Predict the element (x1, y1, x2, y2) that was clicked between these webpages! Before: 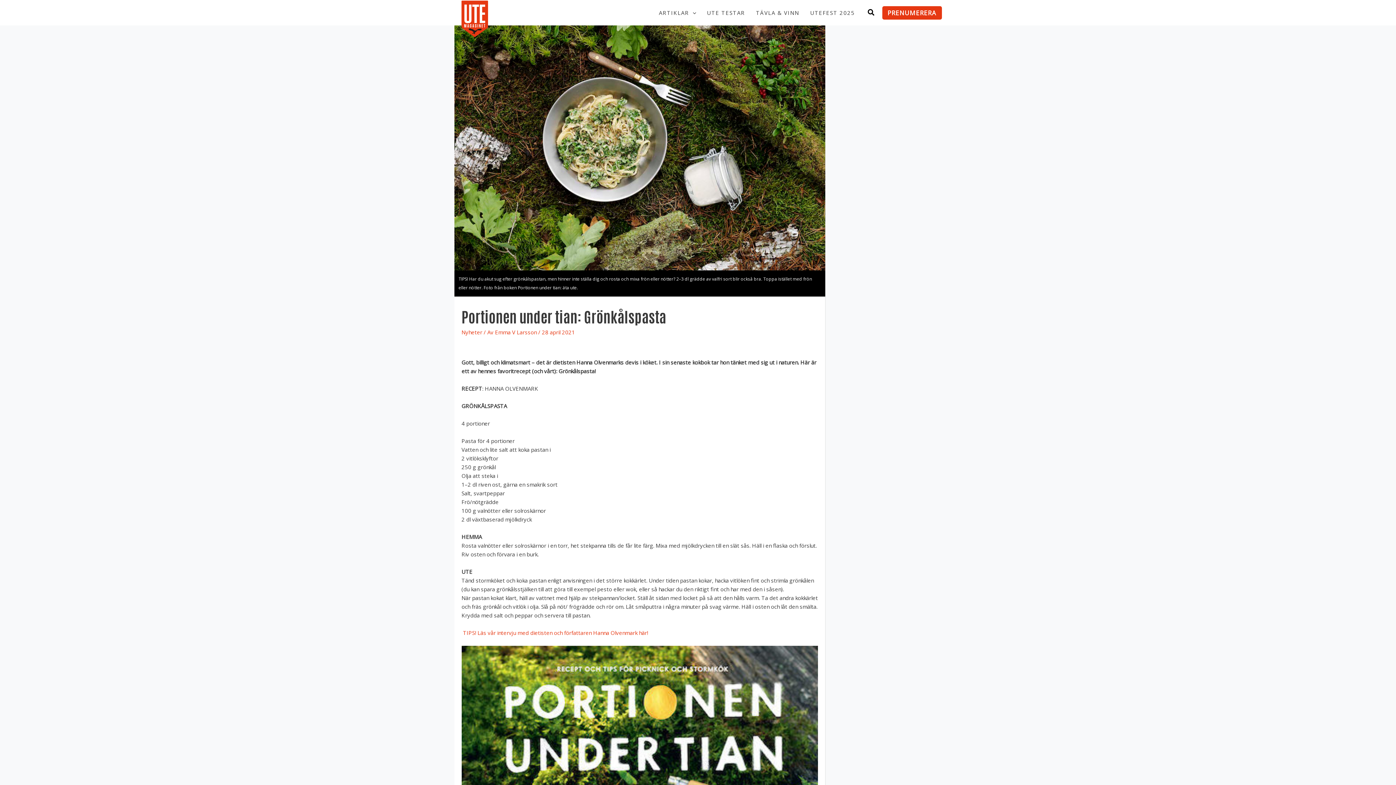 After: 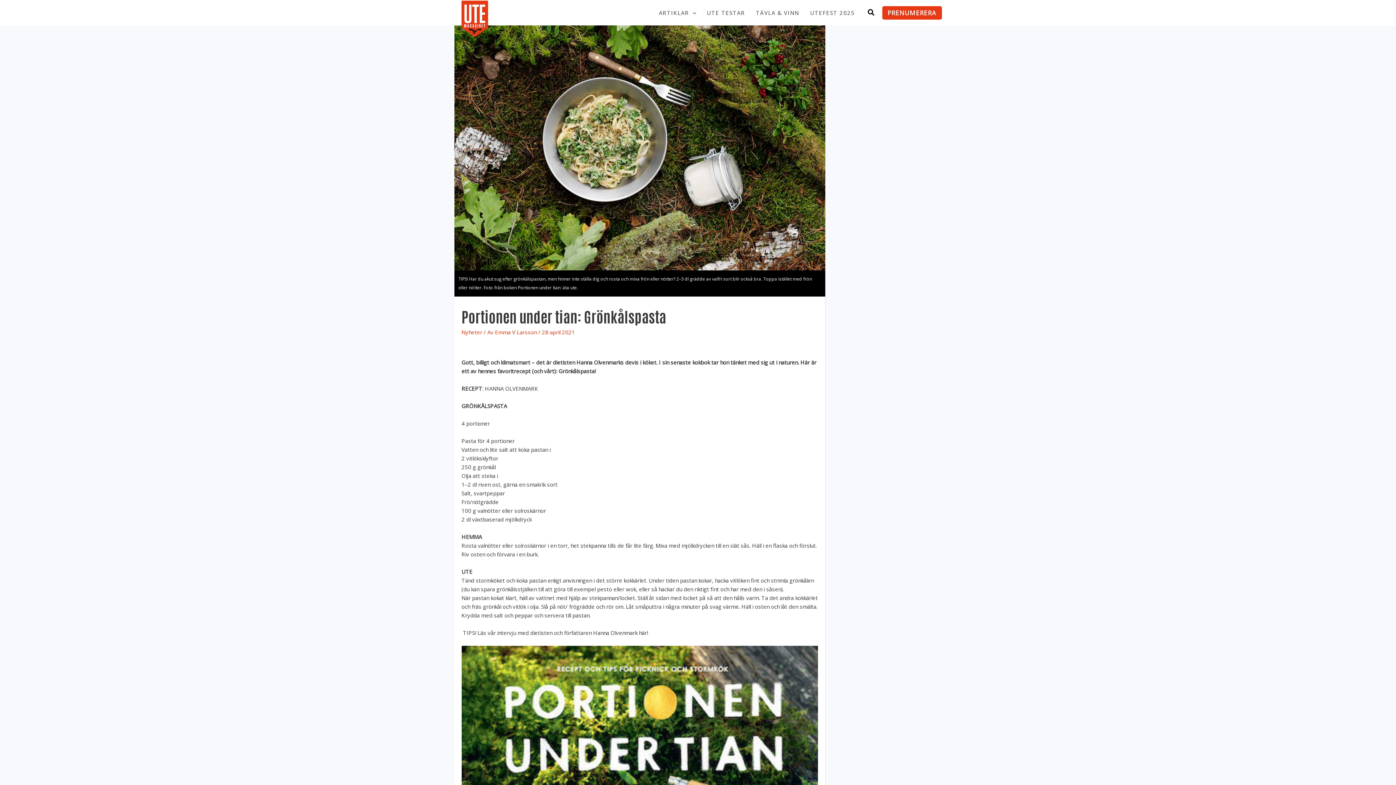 Action: bbox: (461, 629, 648, 636) label:  TIPS! Läs vår intervju med dietisten och författaren Hanna Olvenmark här!